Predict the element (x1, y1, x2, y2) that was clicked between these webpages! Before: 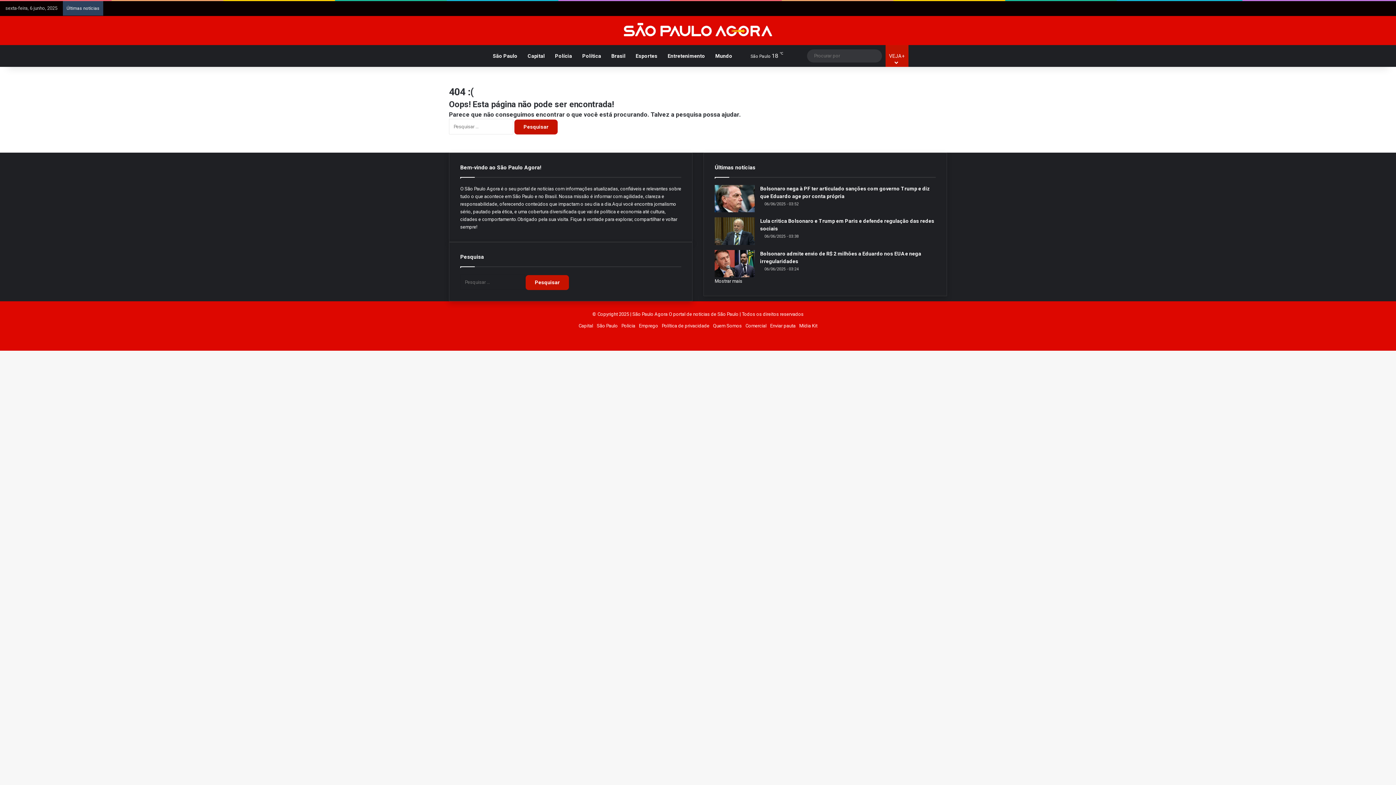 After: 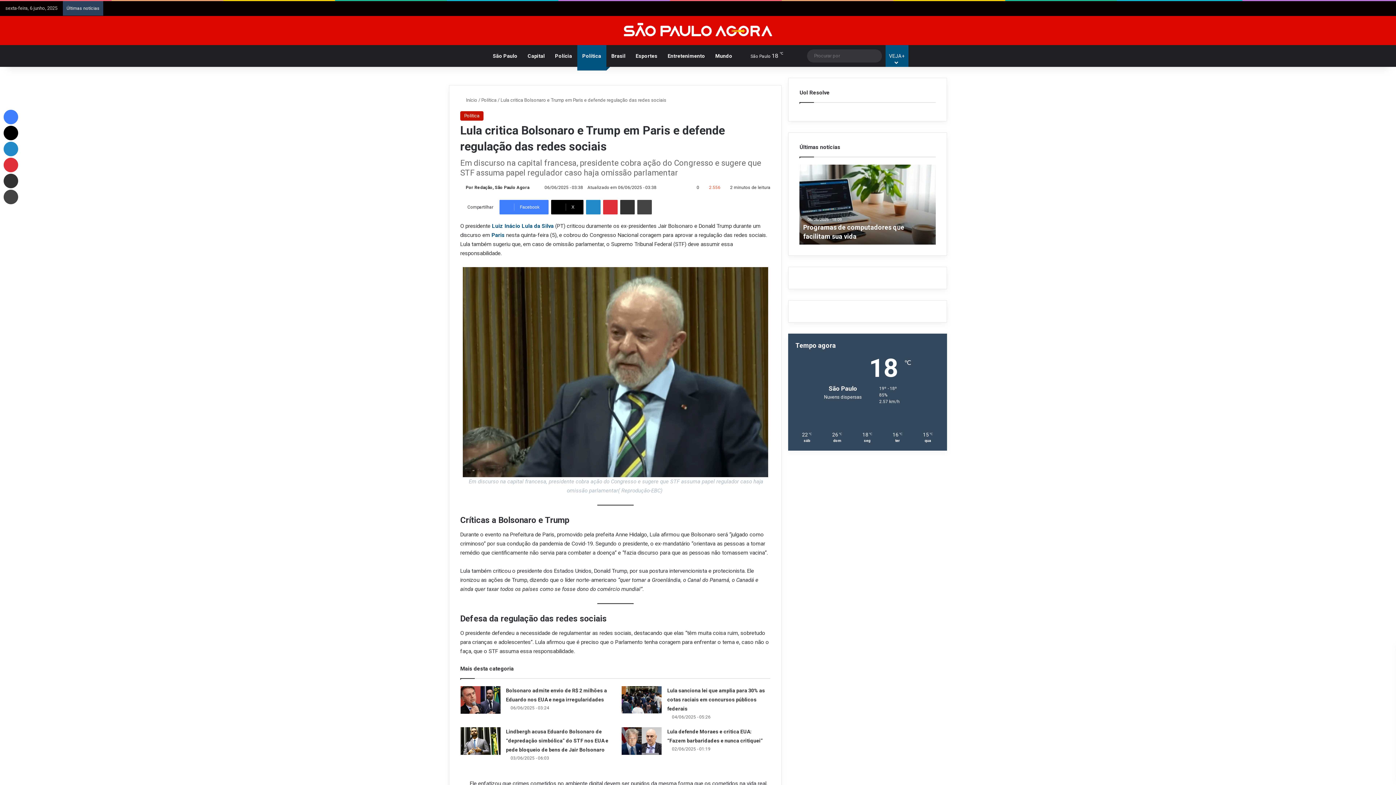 Action: bbox: (714, 217, 754, 244) label: Lula critica Bolsonaro e Trump em Paris e defende regulação das redes sociais